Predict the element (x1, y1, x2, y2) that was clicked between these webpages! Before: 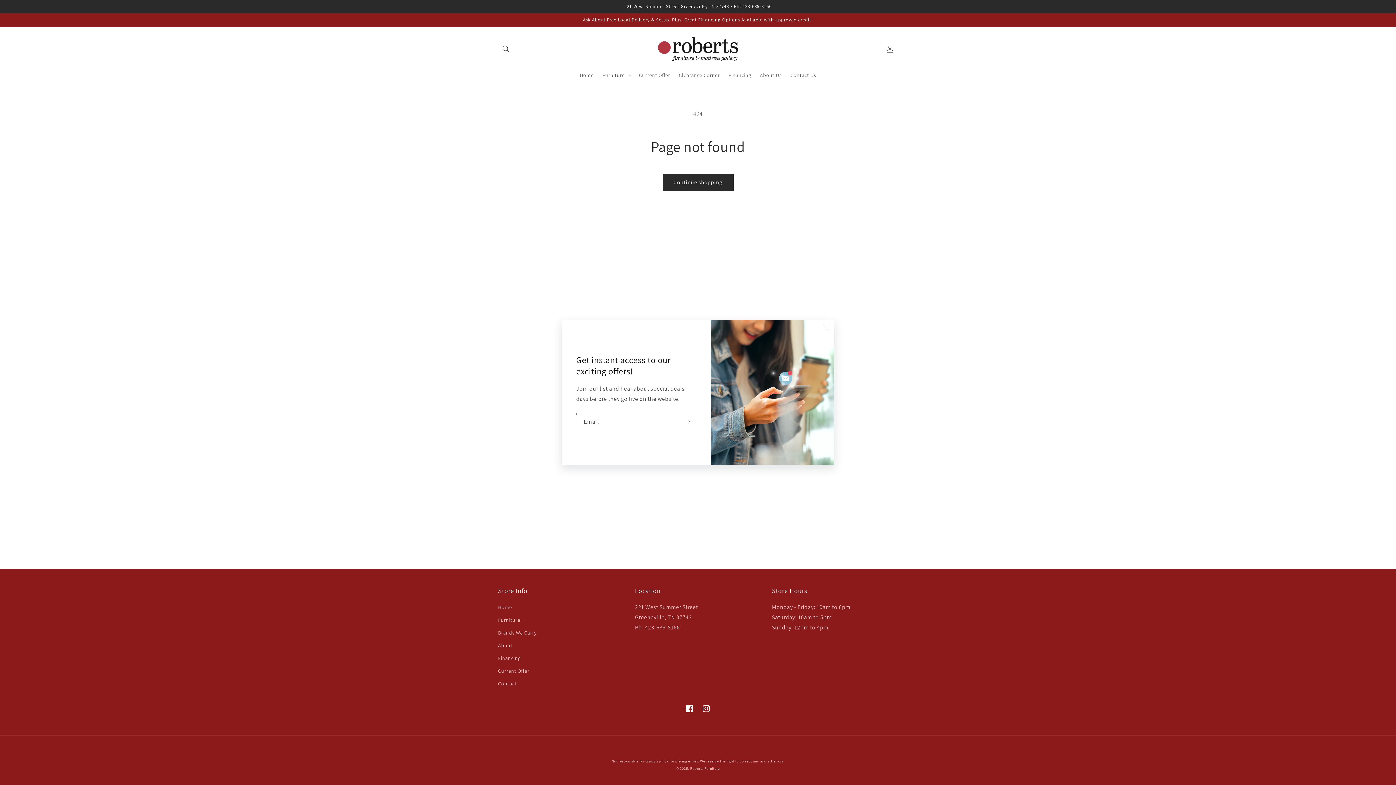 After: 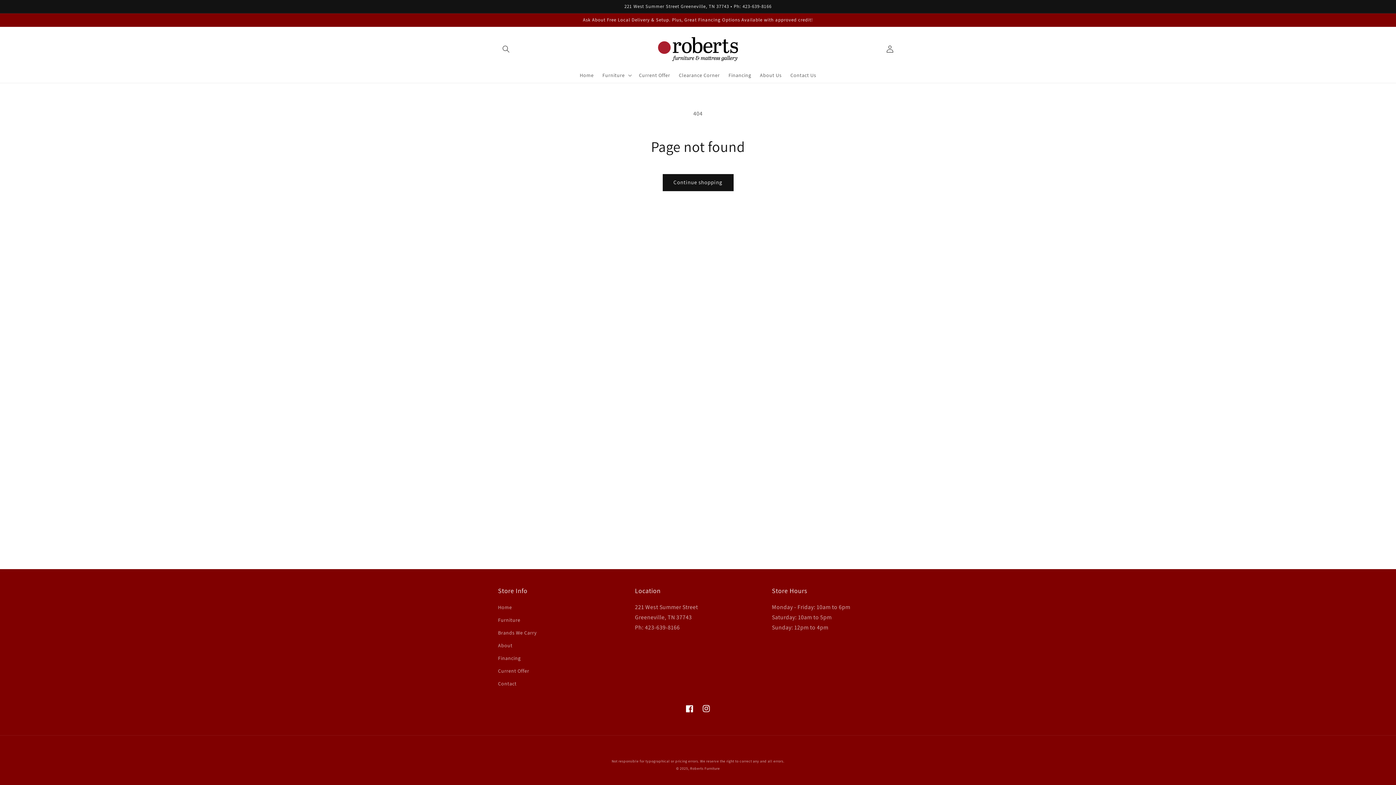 Action: label: Close bbox: (818, 320, 834, 336)